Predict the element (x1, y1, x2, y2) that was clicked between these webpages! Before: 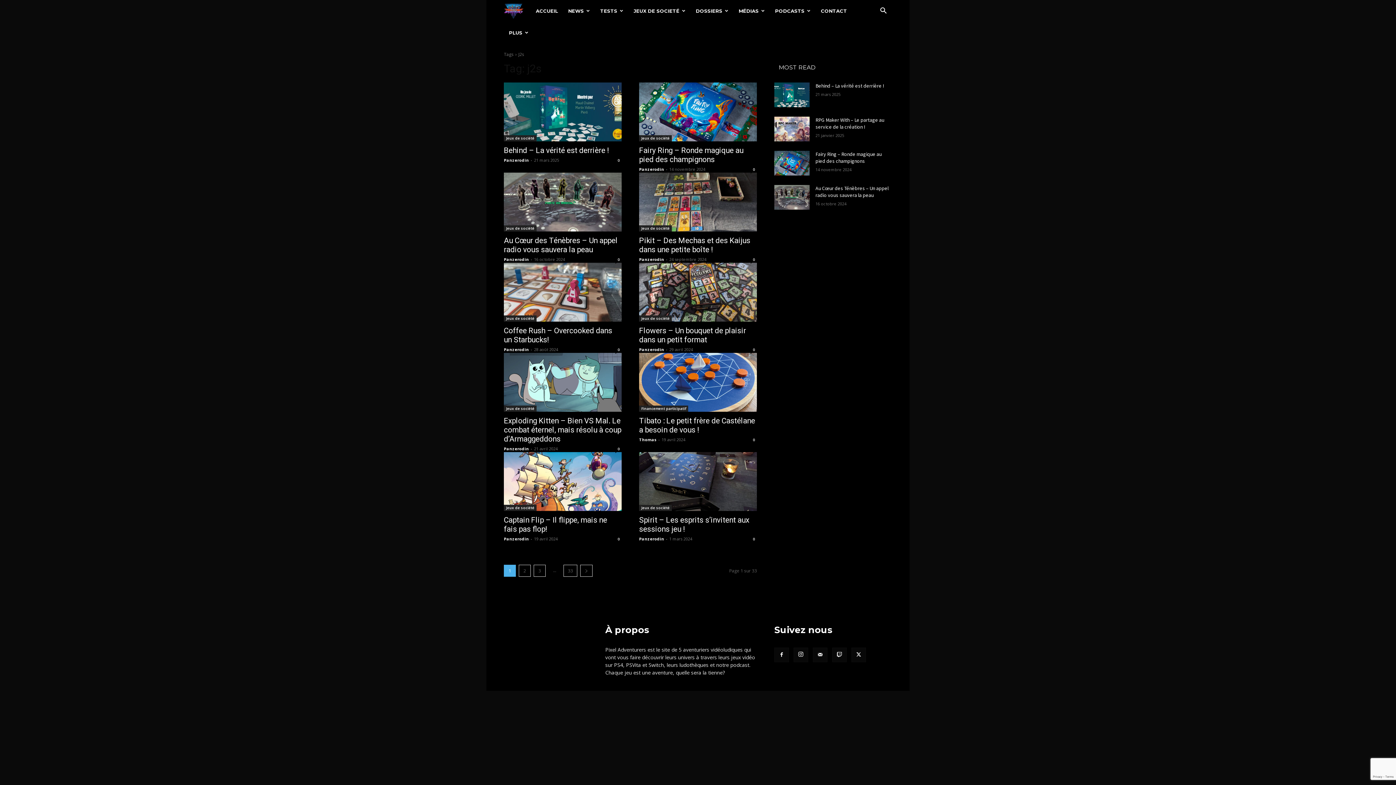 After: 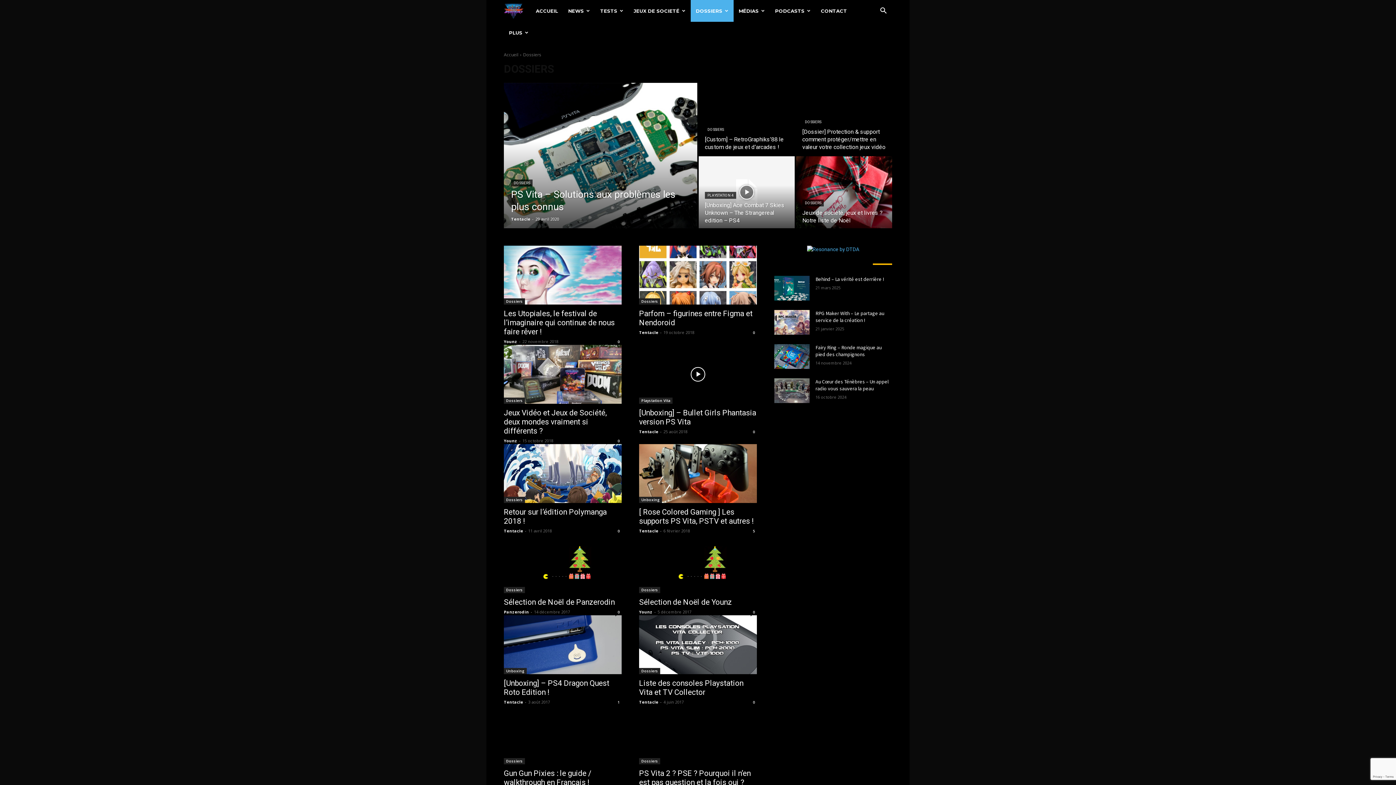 Action: bbox: (690, 0, 733, 21) label: DOSSIERS